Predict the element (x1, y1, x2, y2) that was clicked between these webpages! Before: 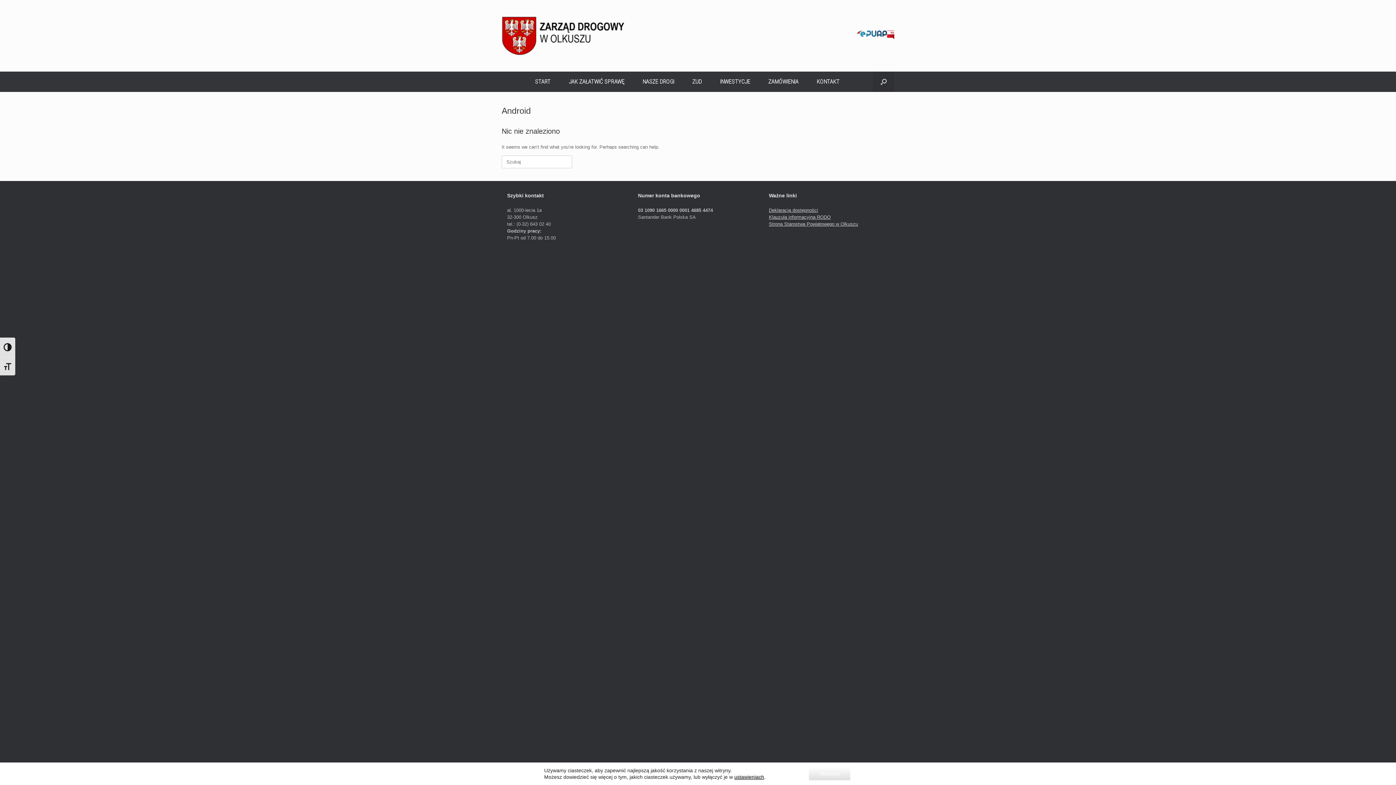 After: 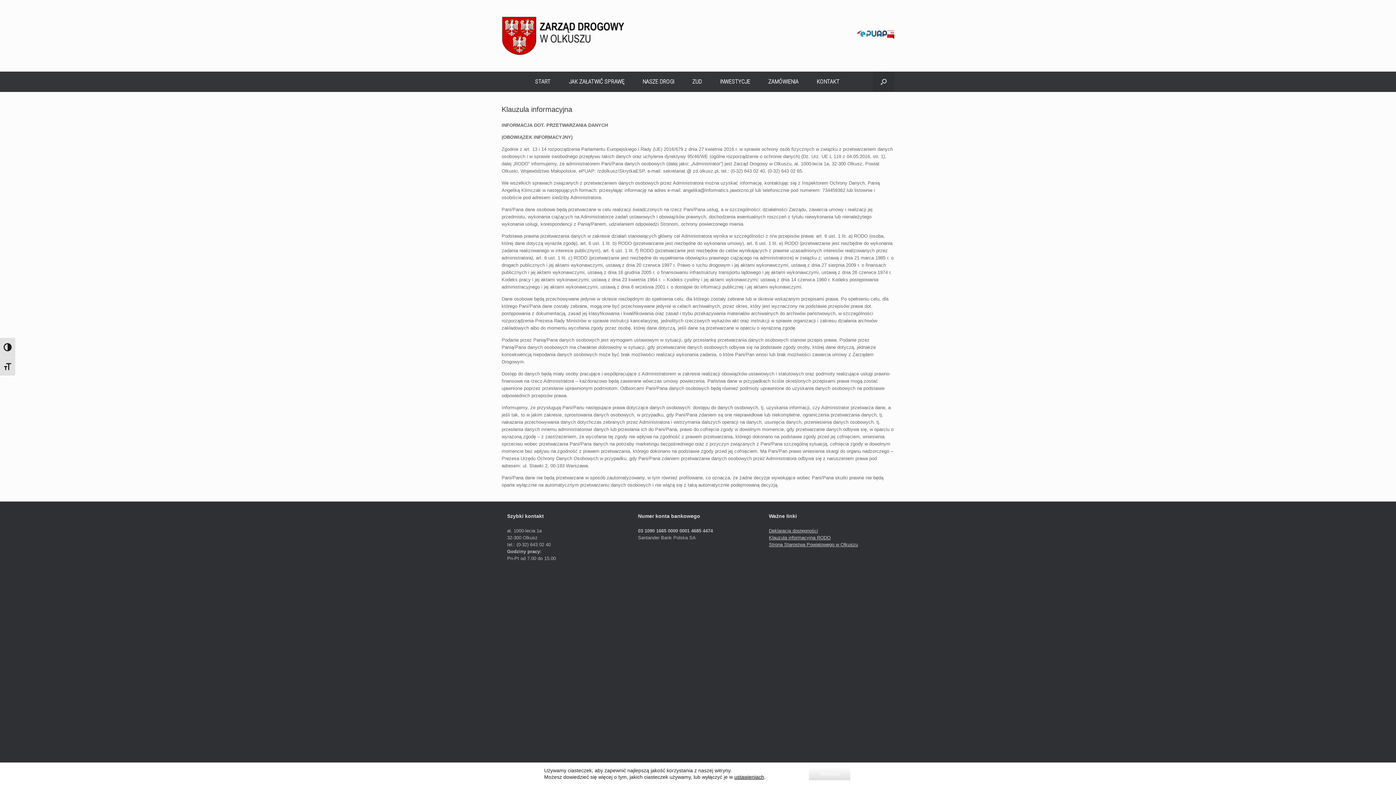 Action: label: Klauzula informacyjna RODO bbox: (769, 214, 830, 220)